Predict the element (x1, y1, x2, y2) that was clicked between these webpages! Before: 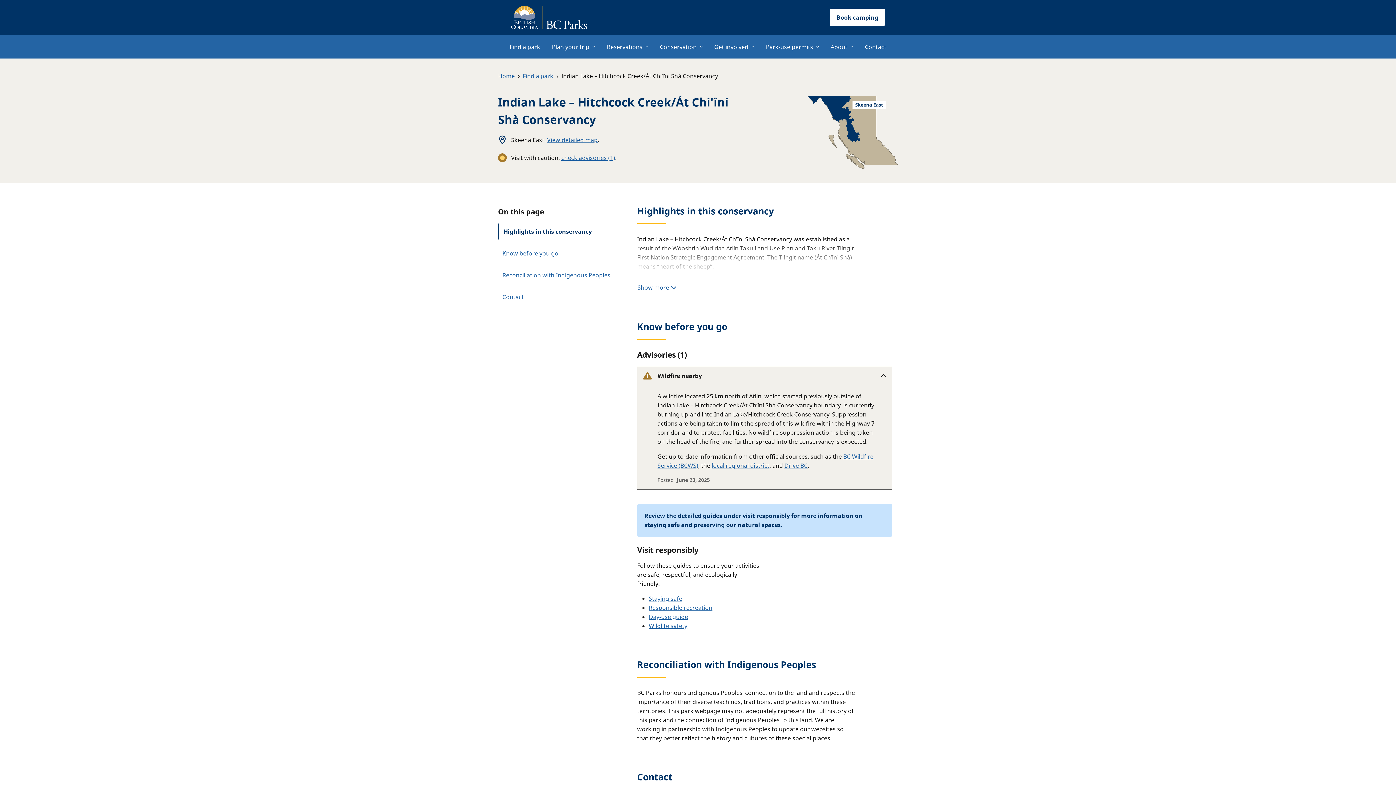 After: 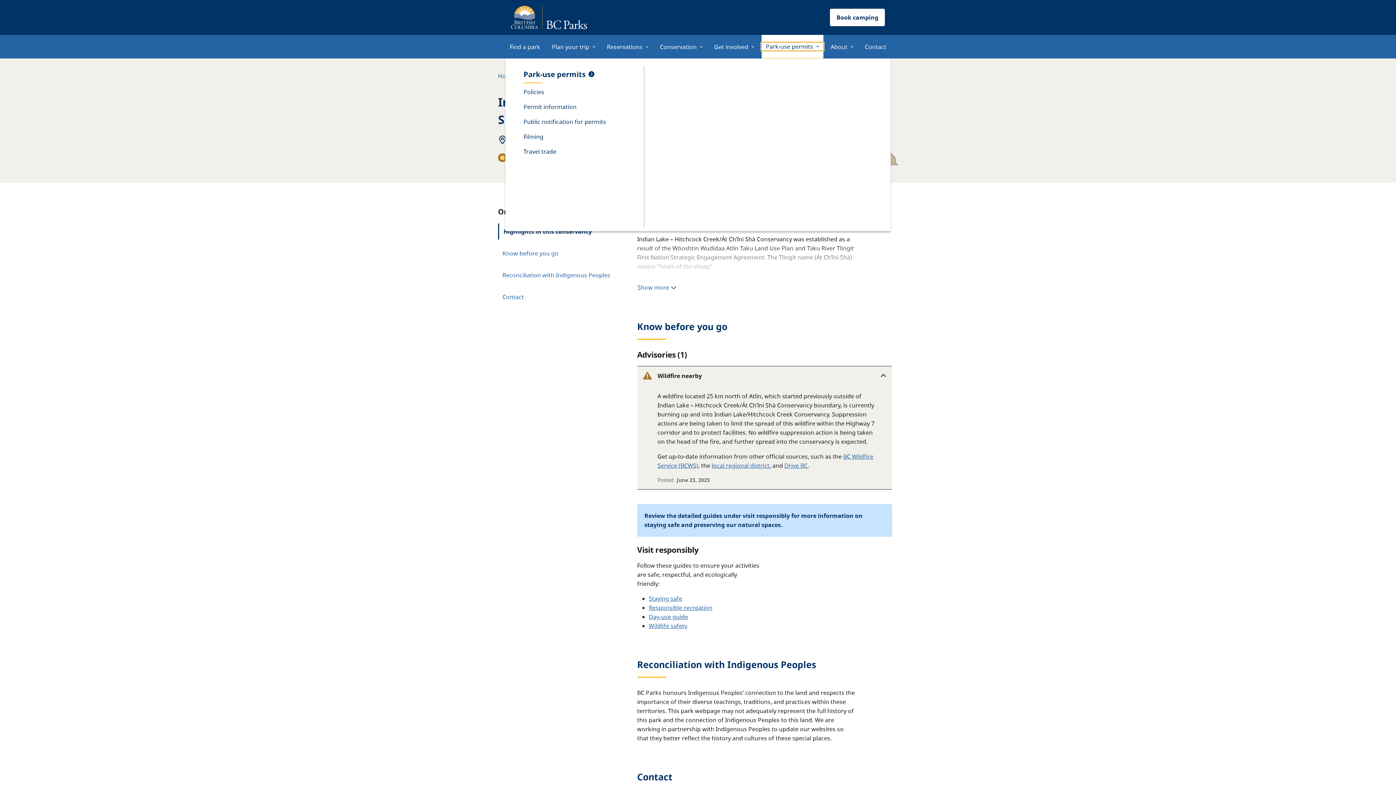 Action: label: Park-use permits bbox: (761, 42, 823, 50)